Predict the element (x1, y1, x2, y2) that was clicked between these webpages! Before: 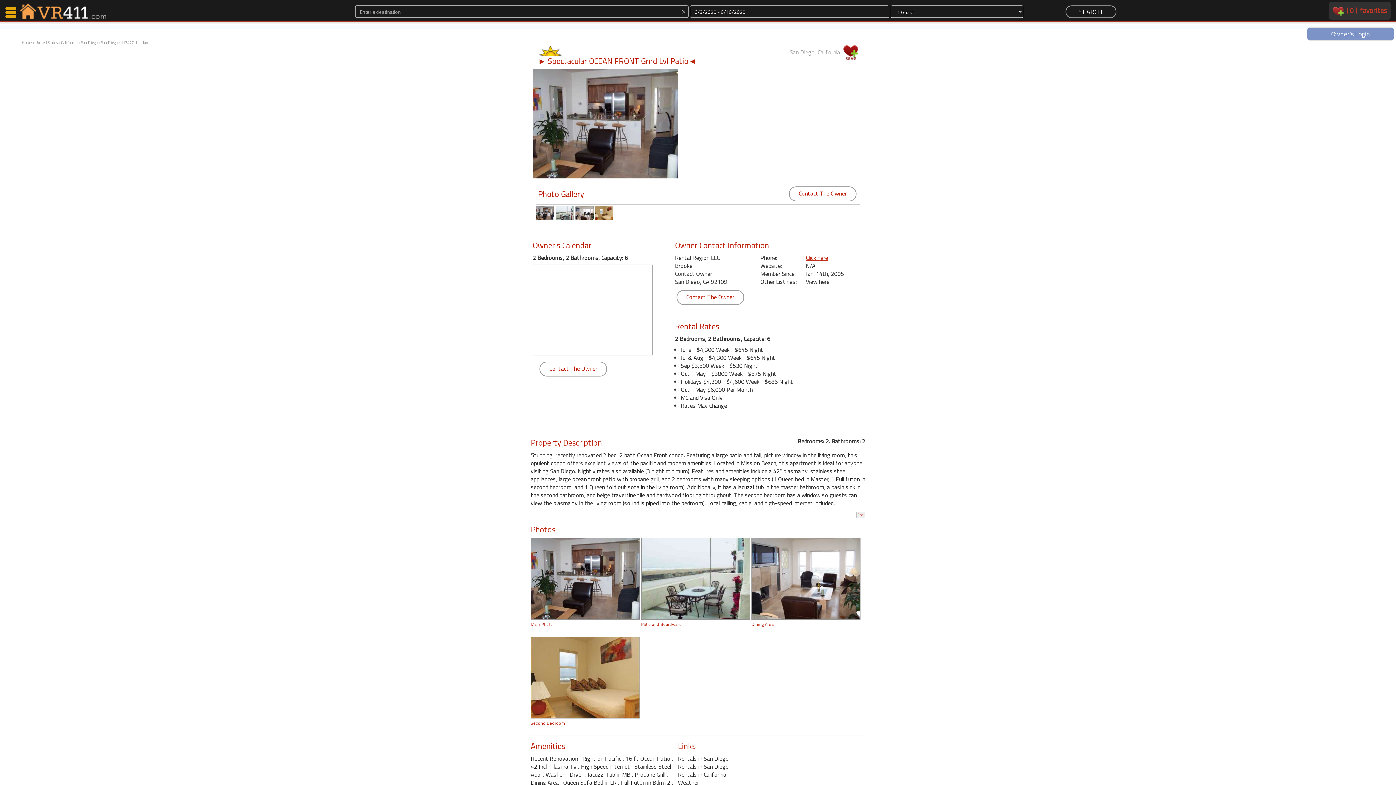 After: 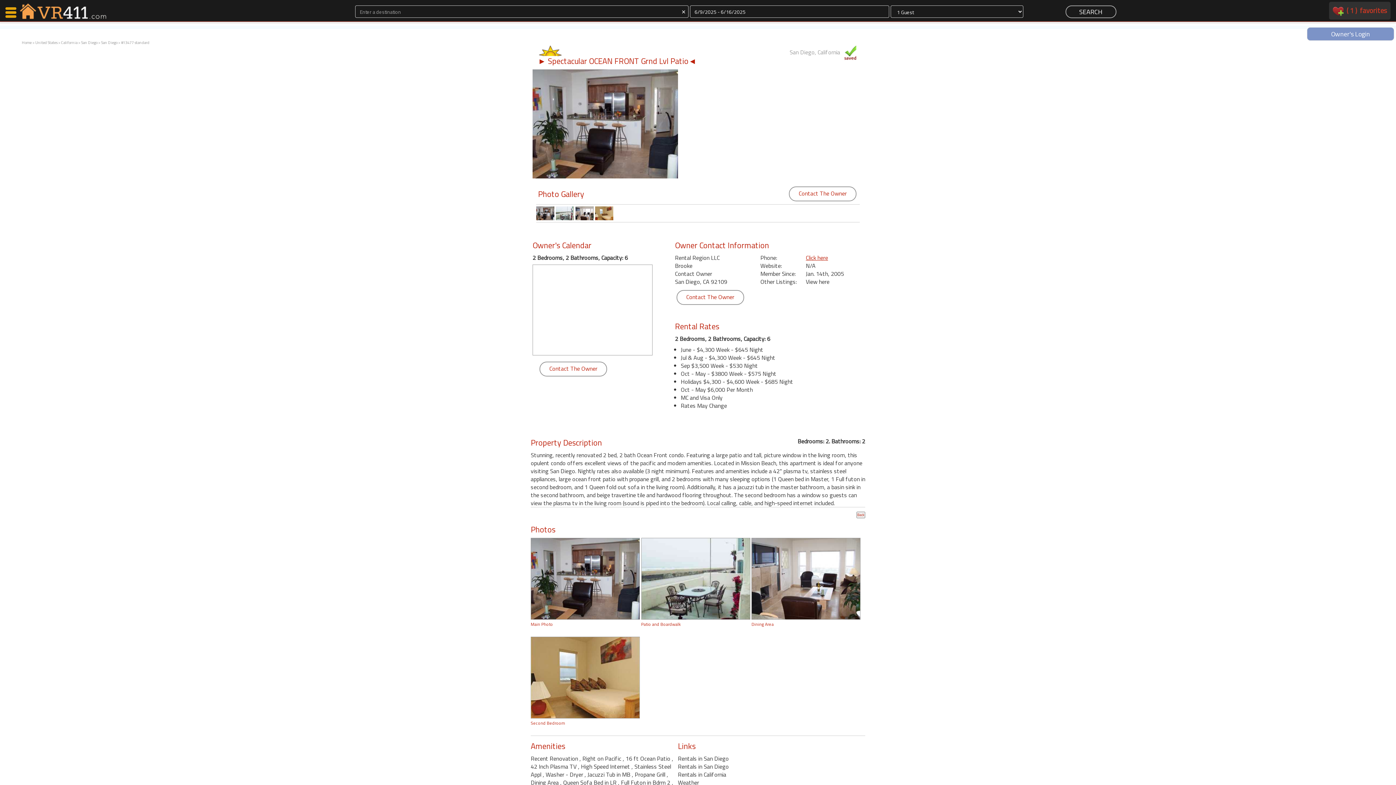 Action: bbox: (843, 47, 858, 56)